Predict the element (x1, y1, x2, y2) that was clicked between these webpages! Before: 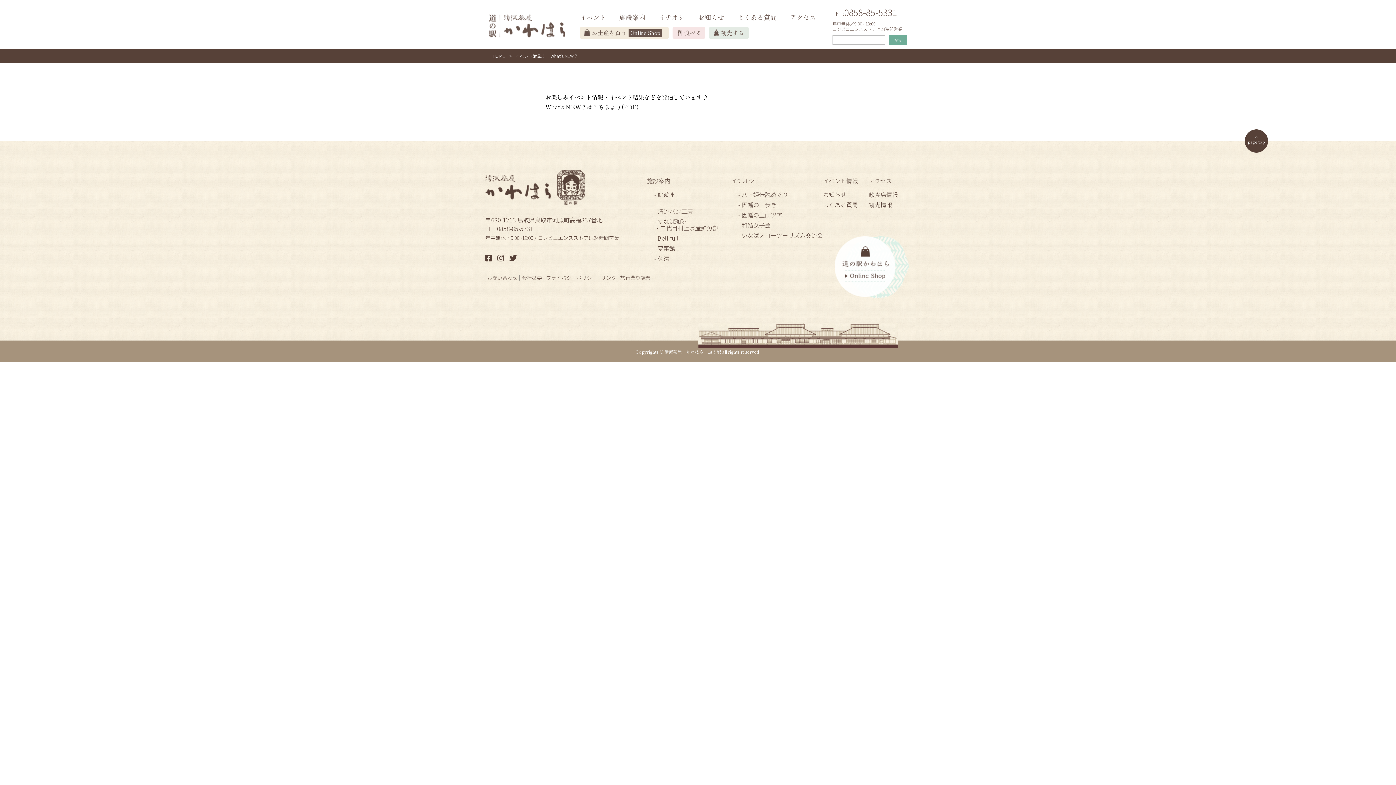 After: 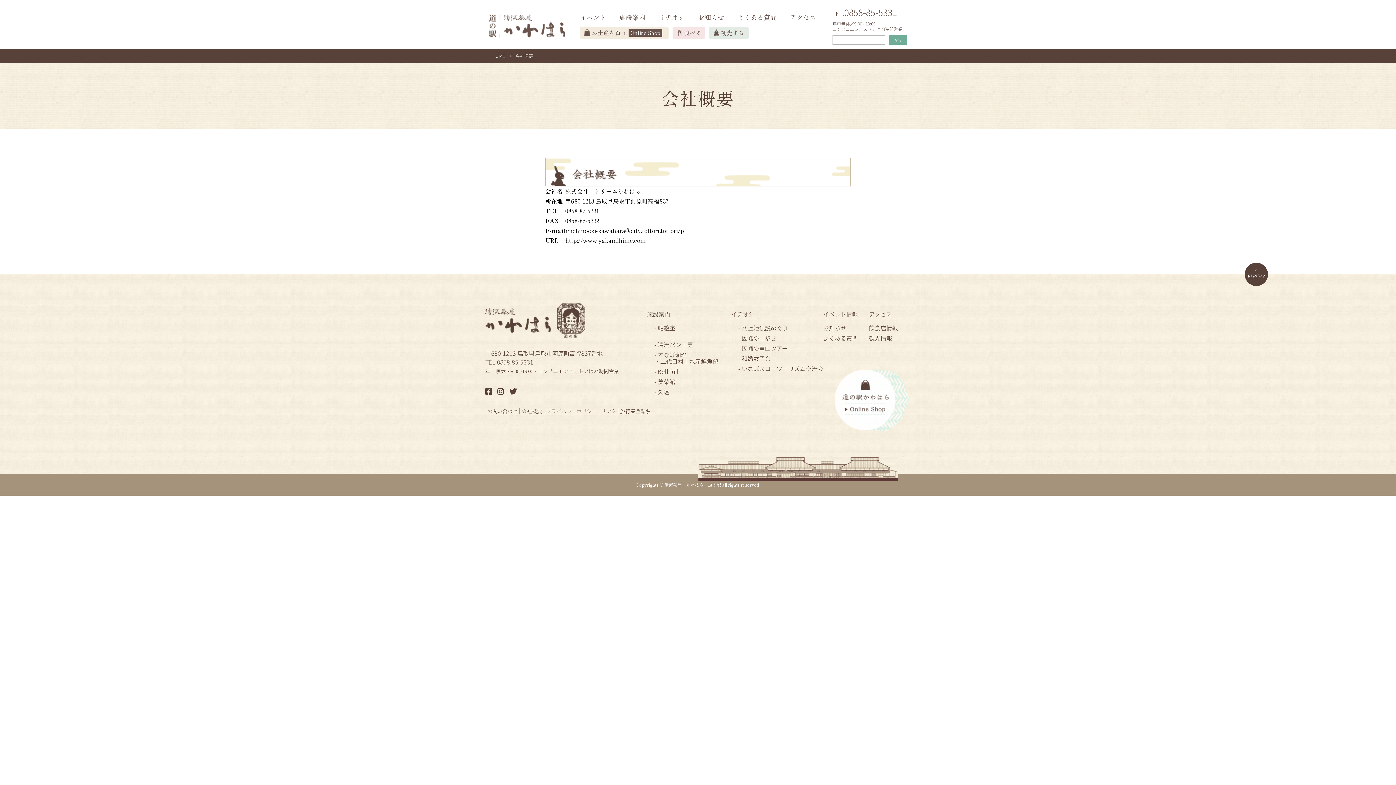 Action: bbox: (520, 274, 544, 280) label: 会社概要